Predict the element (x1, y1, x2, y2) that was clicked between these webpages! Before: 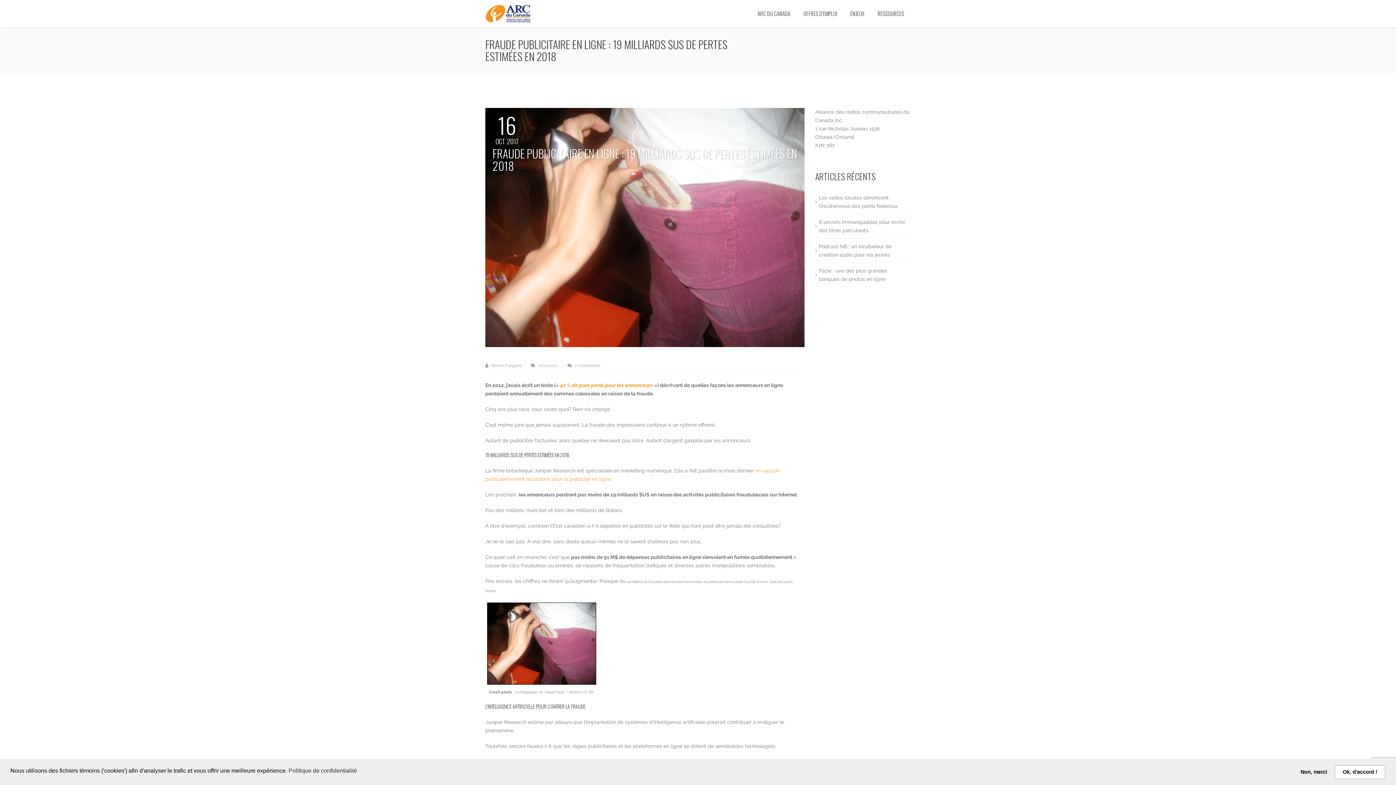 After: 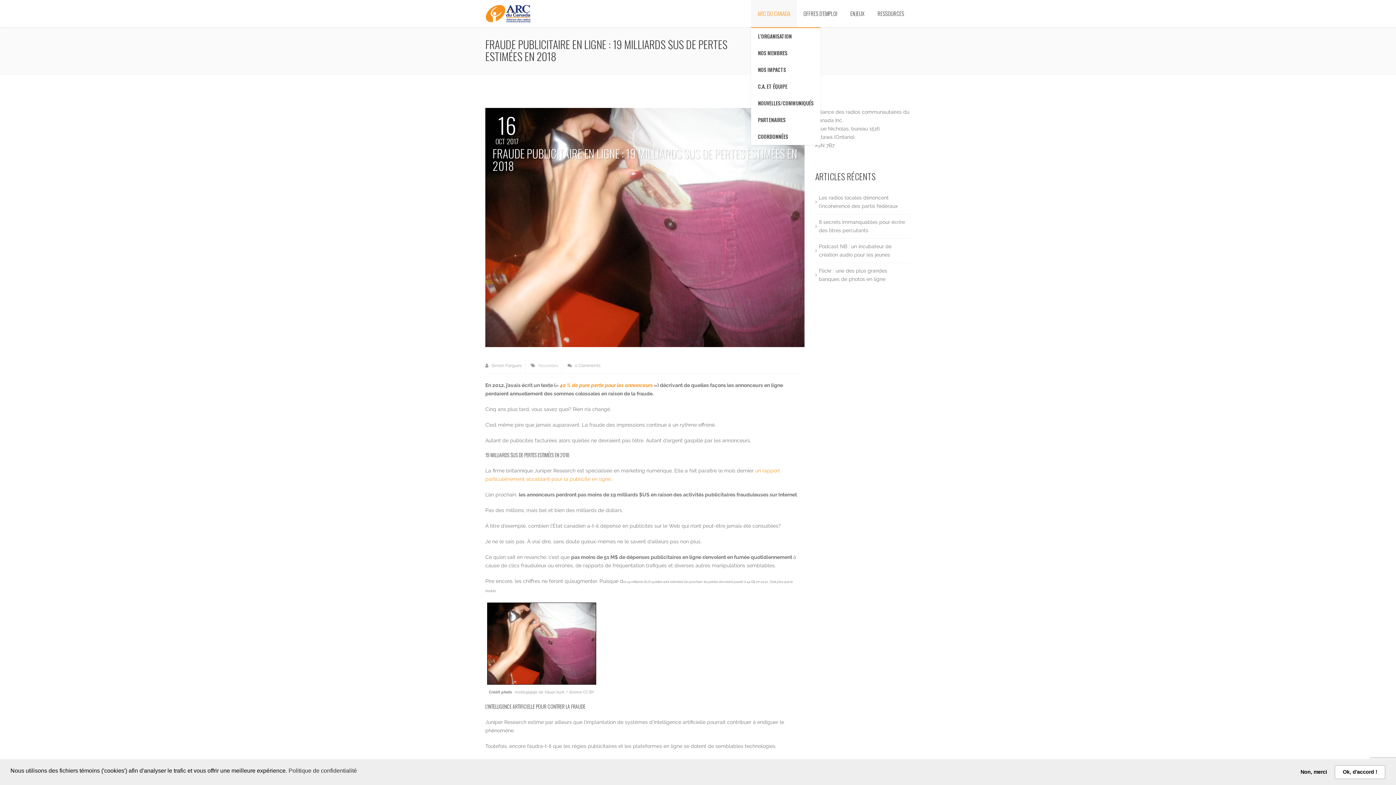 Action: label: ARC DU CANADA bbox: (751, 0, 797, 27)